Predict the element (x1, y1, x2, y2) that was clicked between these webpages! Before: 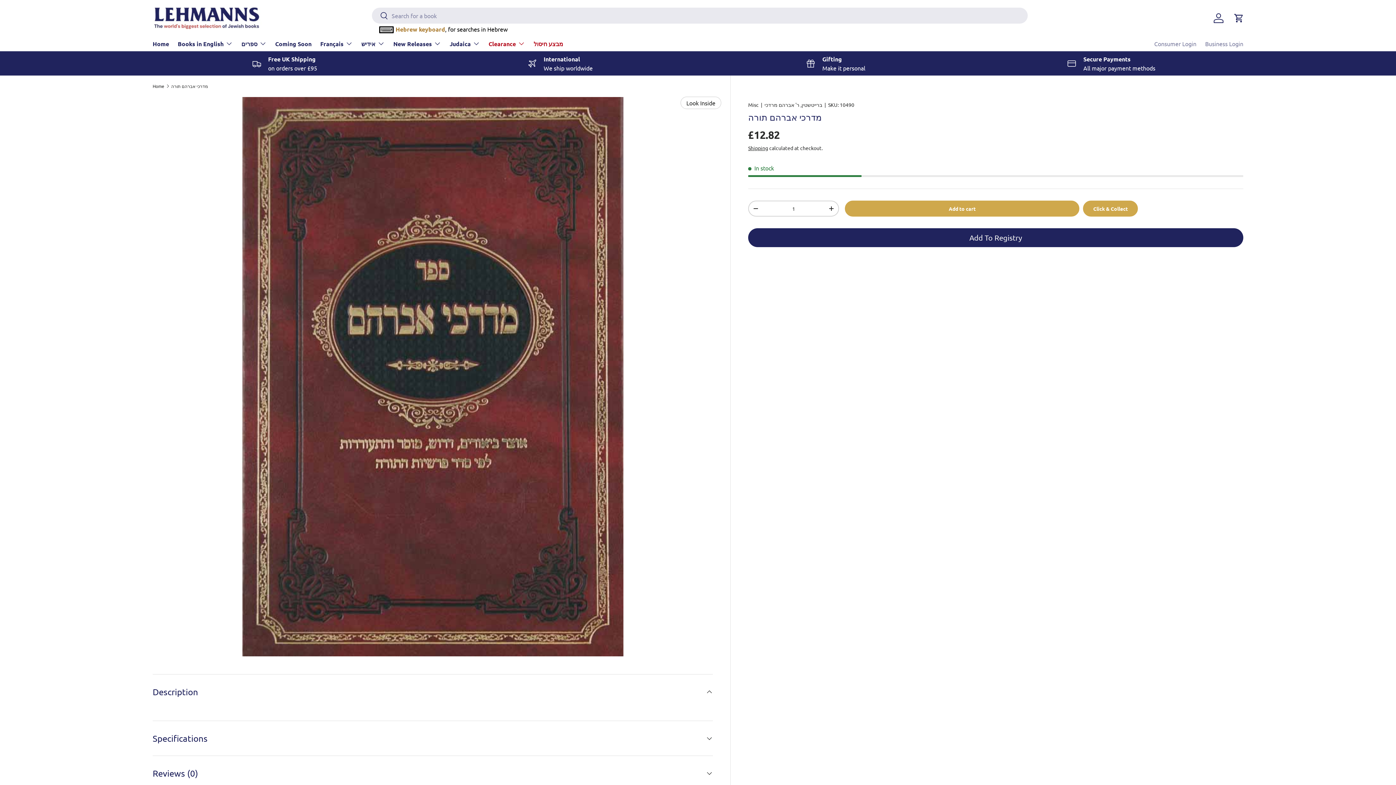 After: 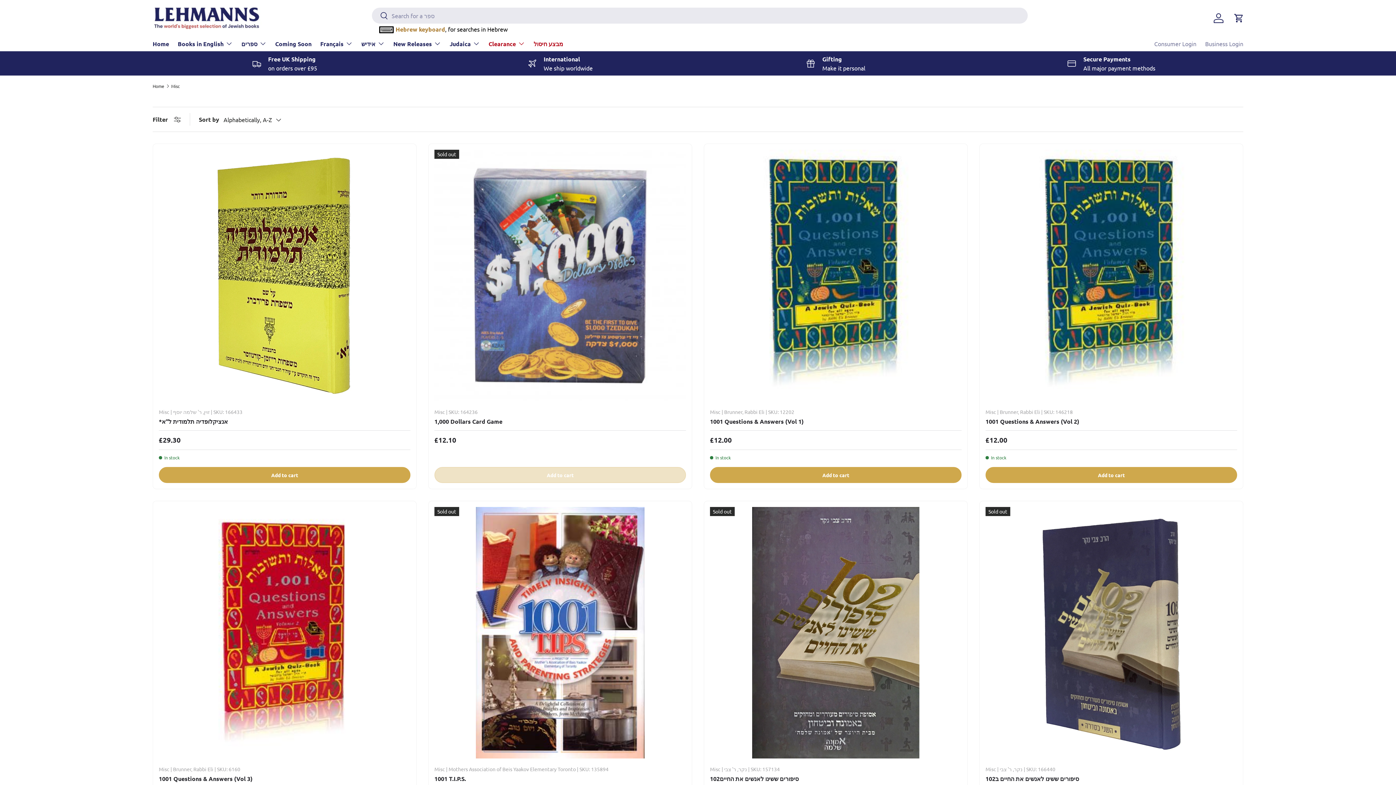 Action: bbox: (748, 101, 758, 108) label: Misc